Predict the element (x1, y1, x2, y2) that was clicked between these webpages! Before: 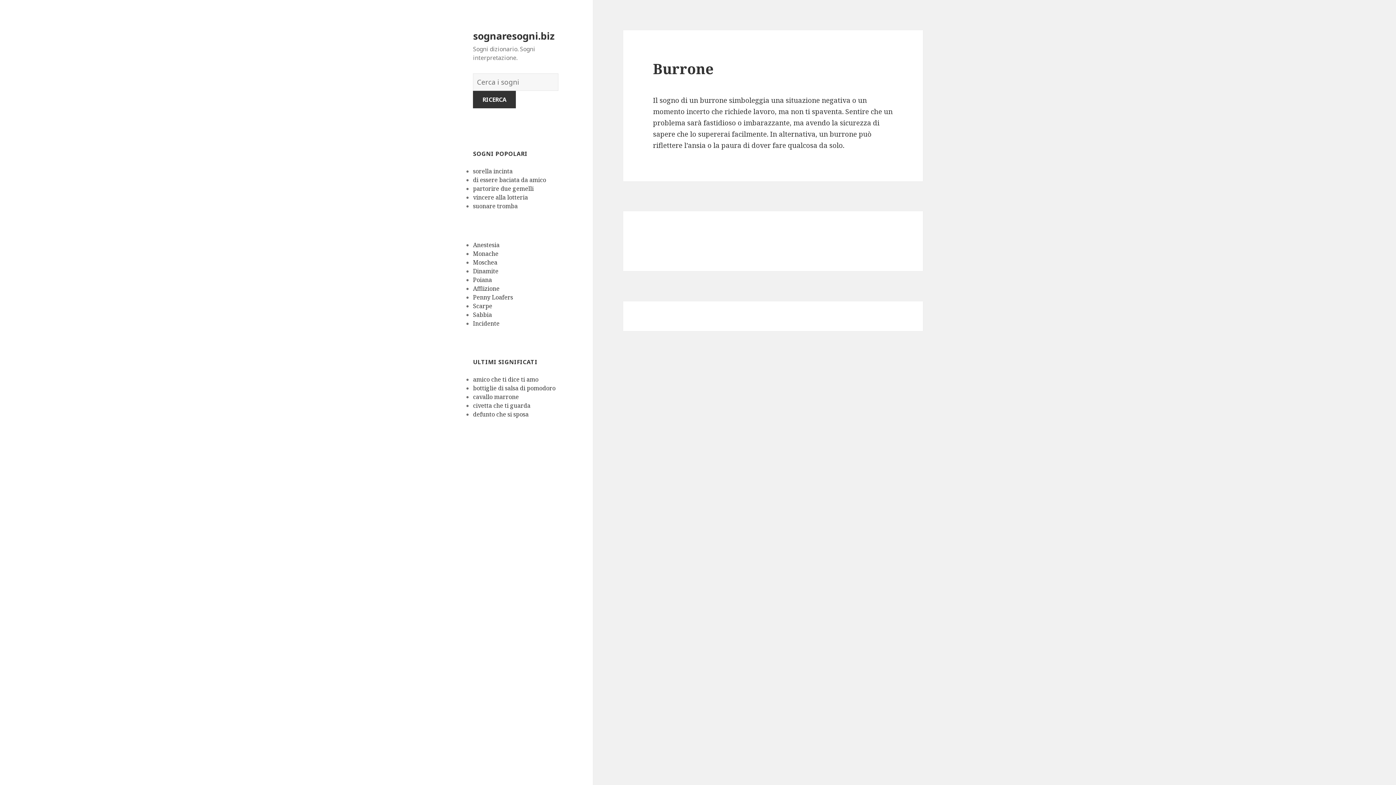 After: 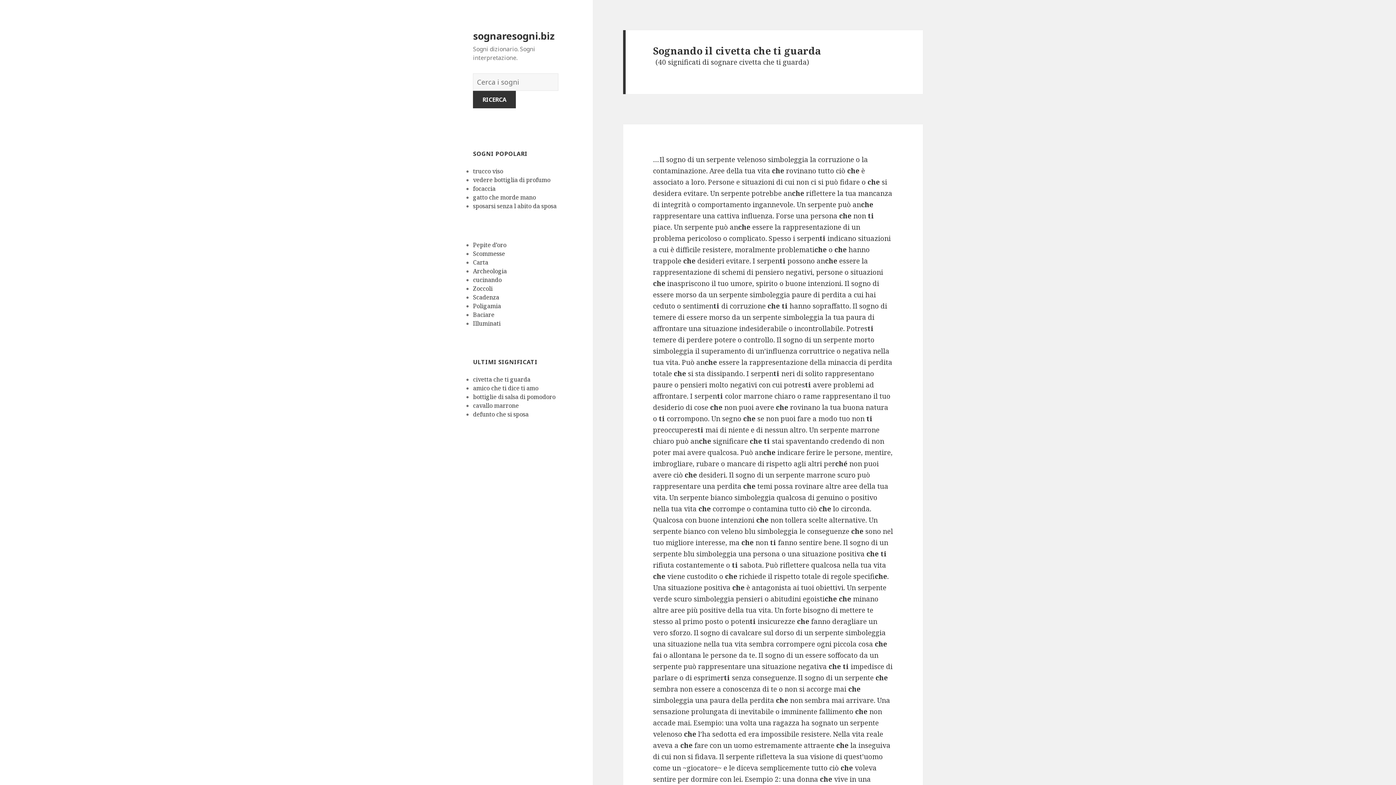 Action: bbox: (473, 401, 530, 409) label: civetta che ti guarda